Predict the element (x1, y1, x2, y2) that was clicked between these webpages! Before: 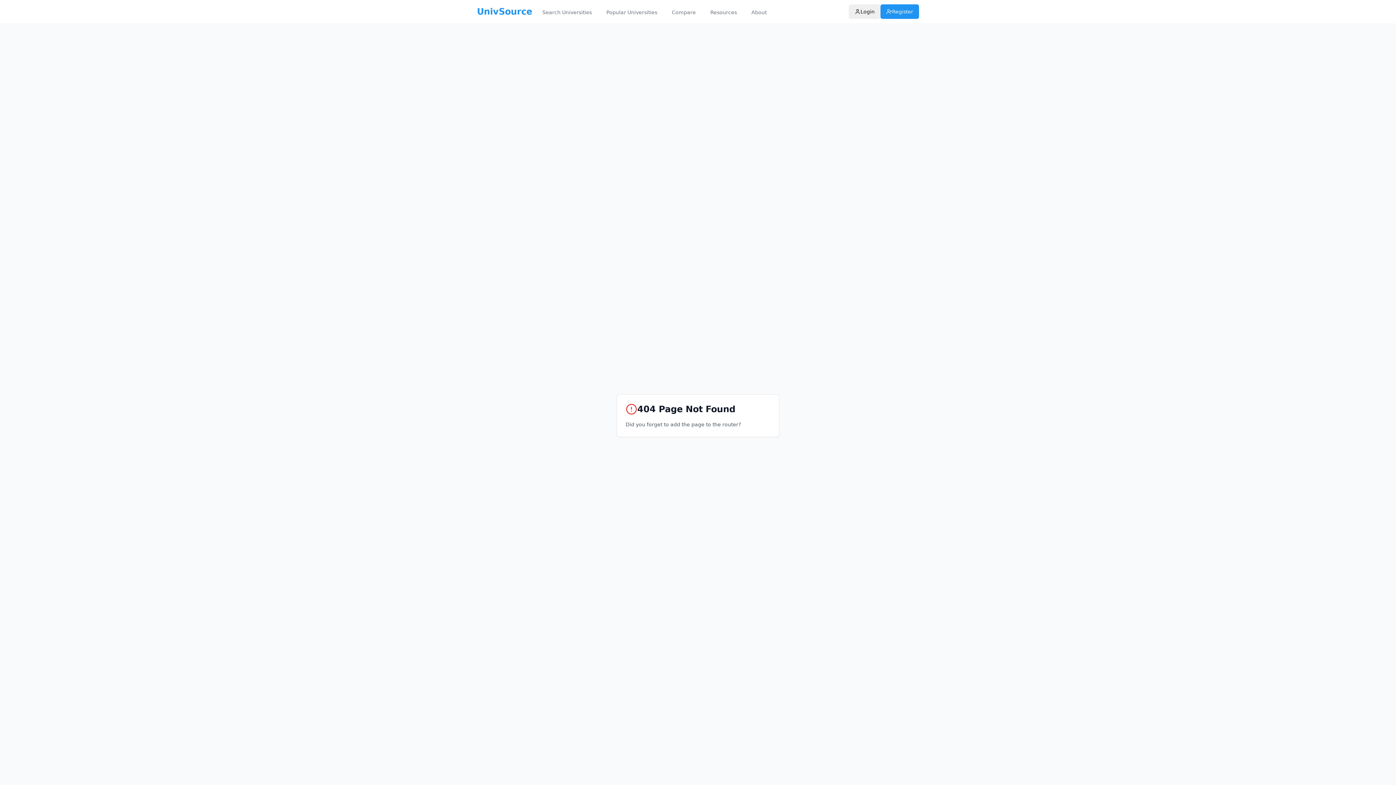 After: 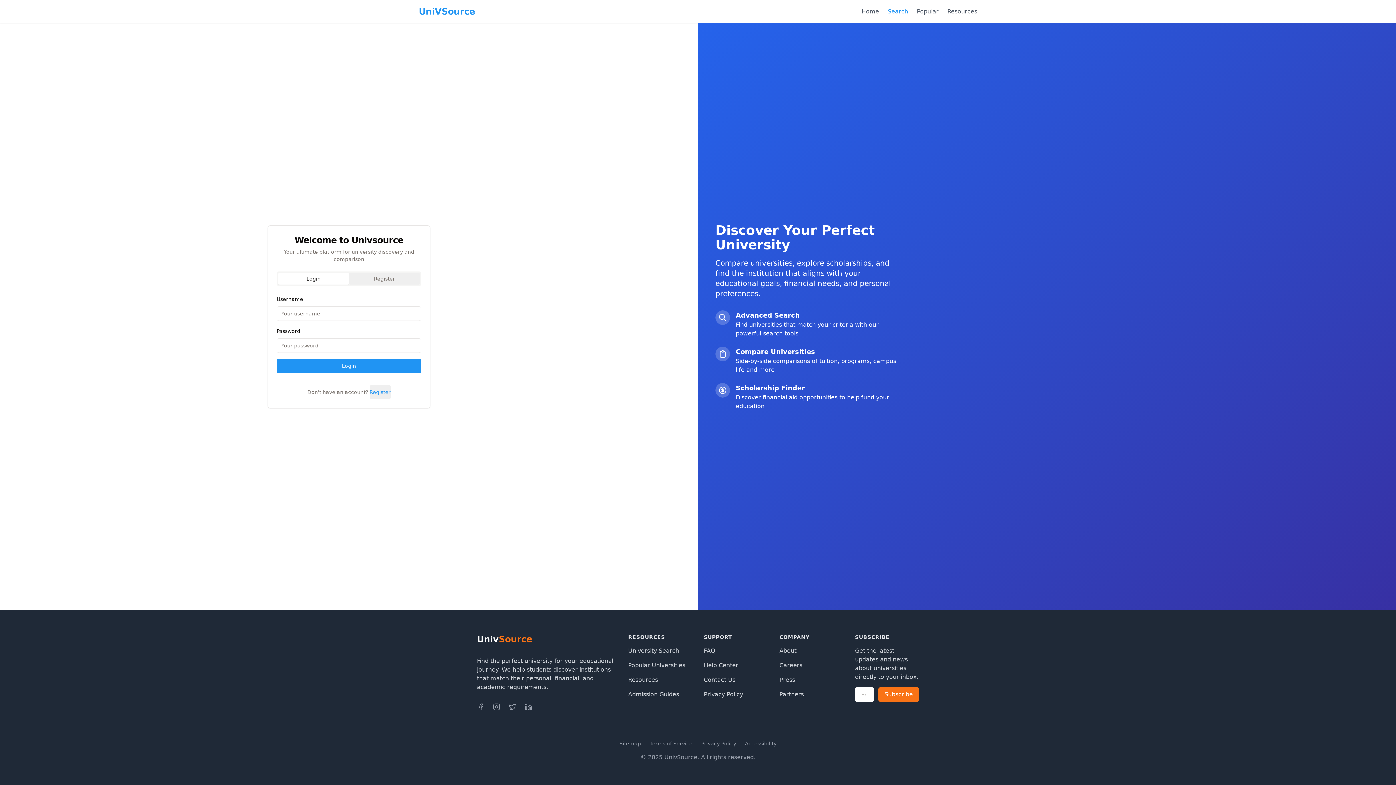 Action: label: Register bbox: (880, 4, 919, 18)